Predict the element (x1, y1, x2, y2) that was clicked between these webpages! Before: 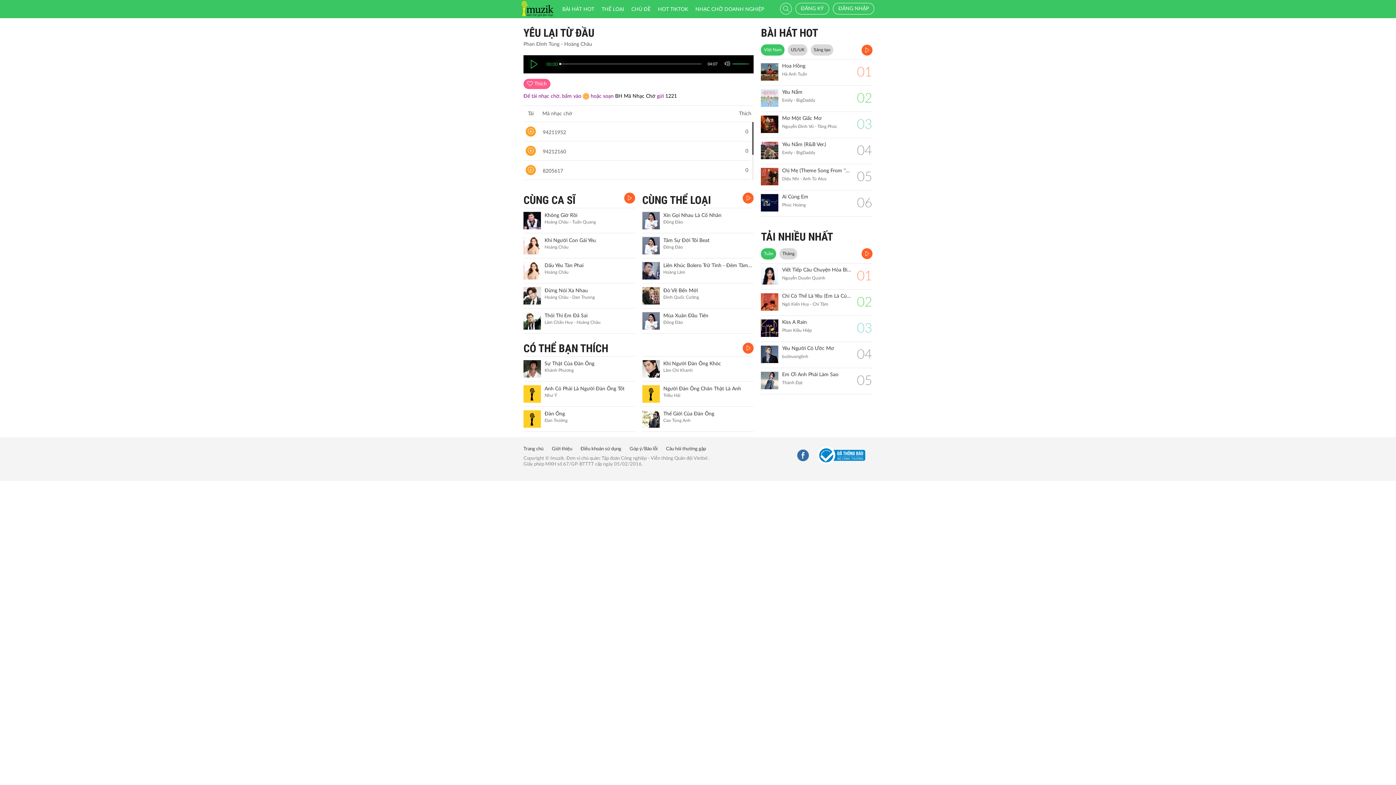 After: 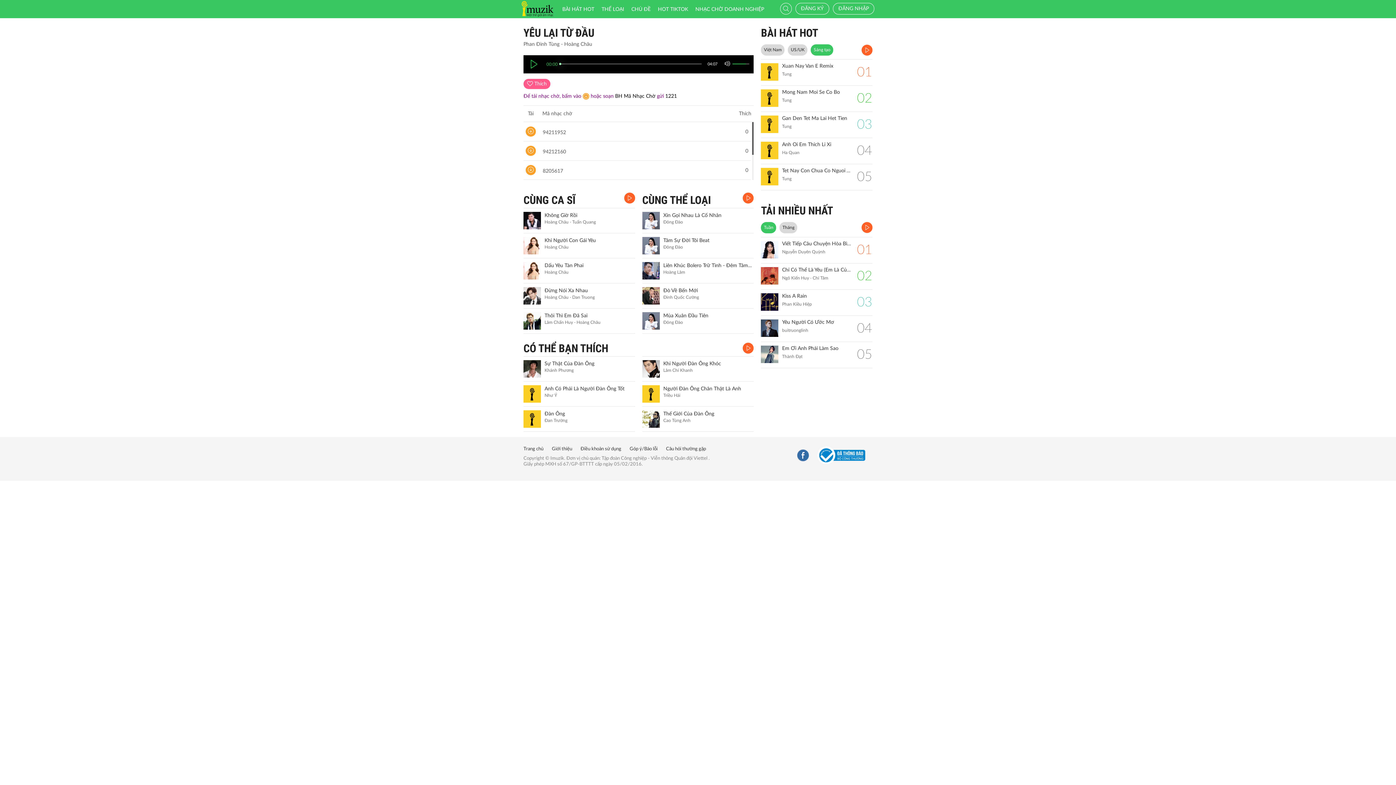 Action: bbox: (811, 44, 833, 55) label: Sáng tạo